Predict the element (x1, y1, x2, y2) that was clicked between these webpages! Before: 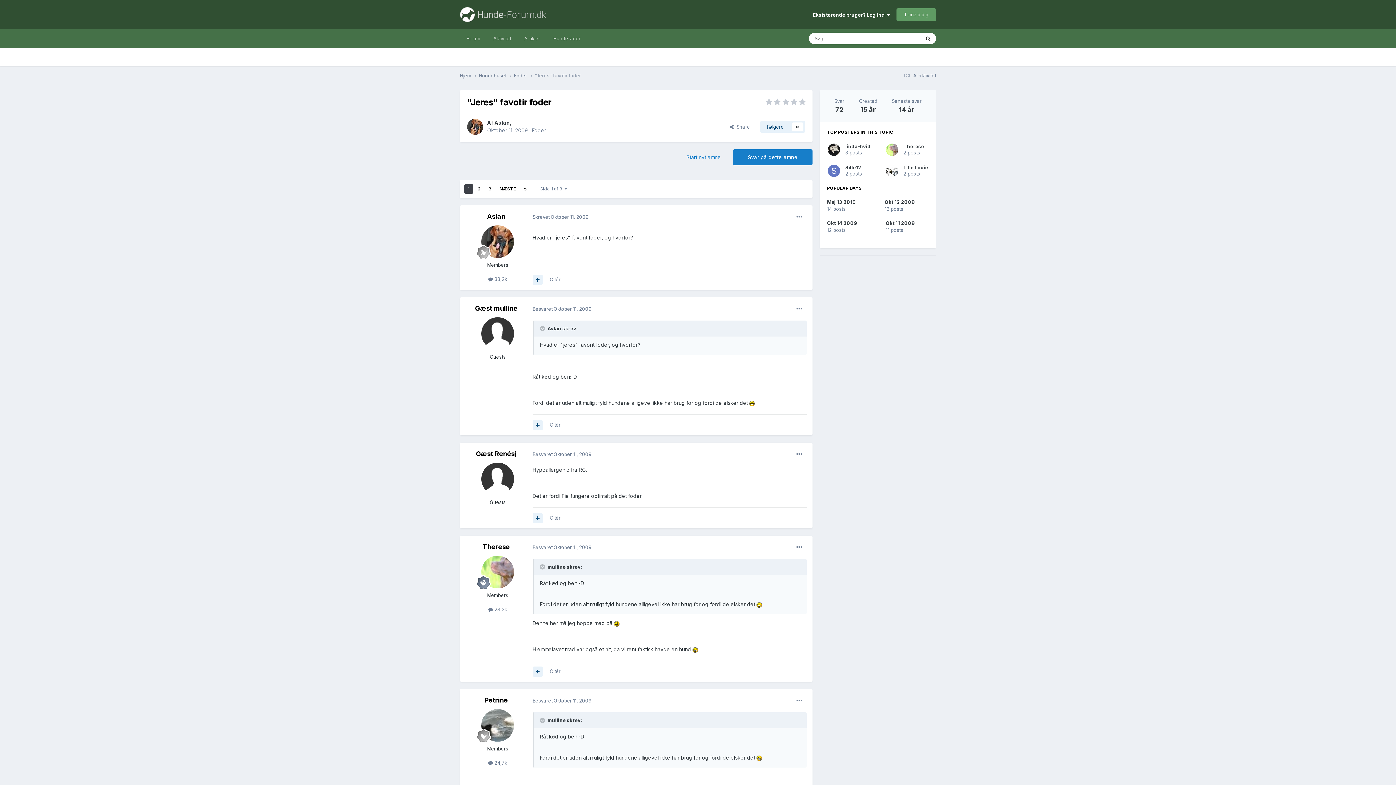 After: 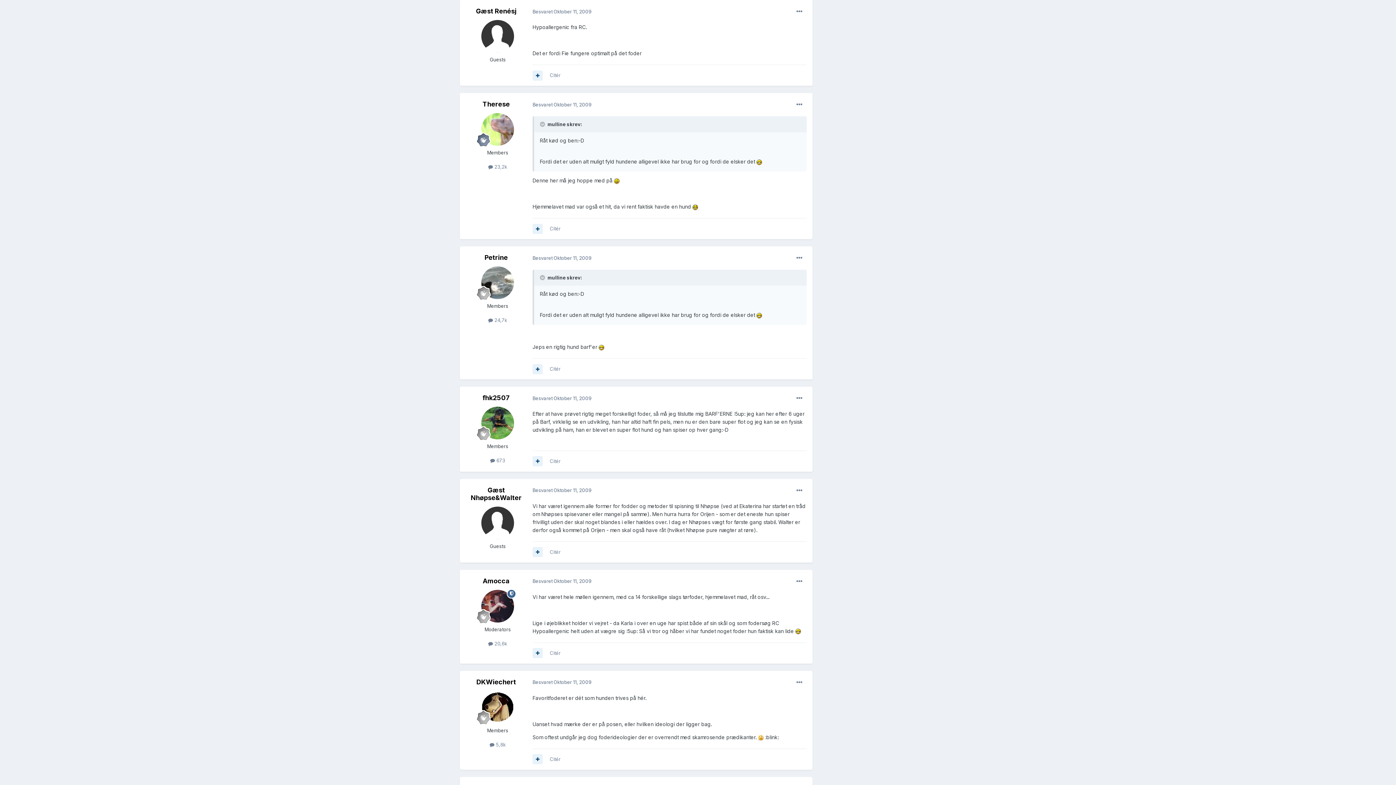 Action: label: Besvaret Oktober 11, 2009 bbox: (532, 451, 591, 457)